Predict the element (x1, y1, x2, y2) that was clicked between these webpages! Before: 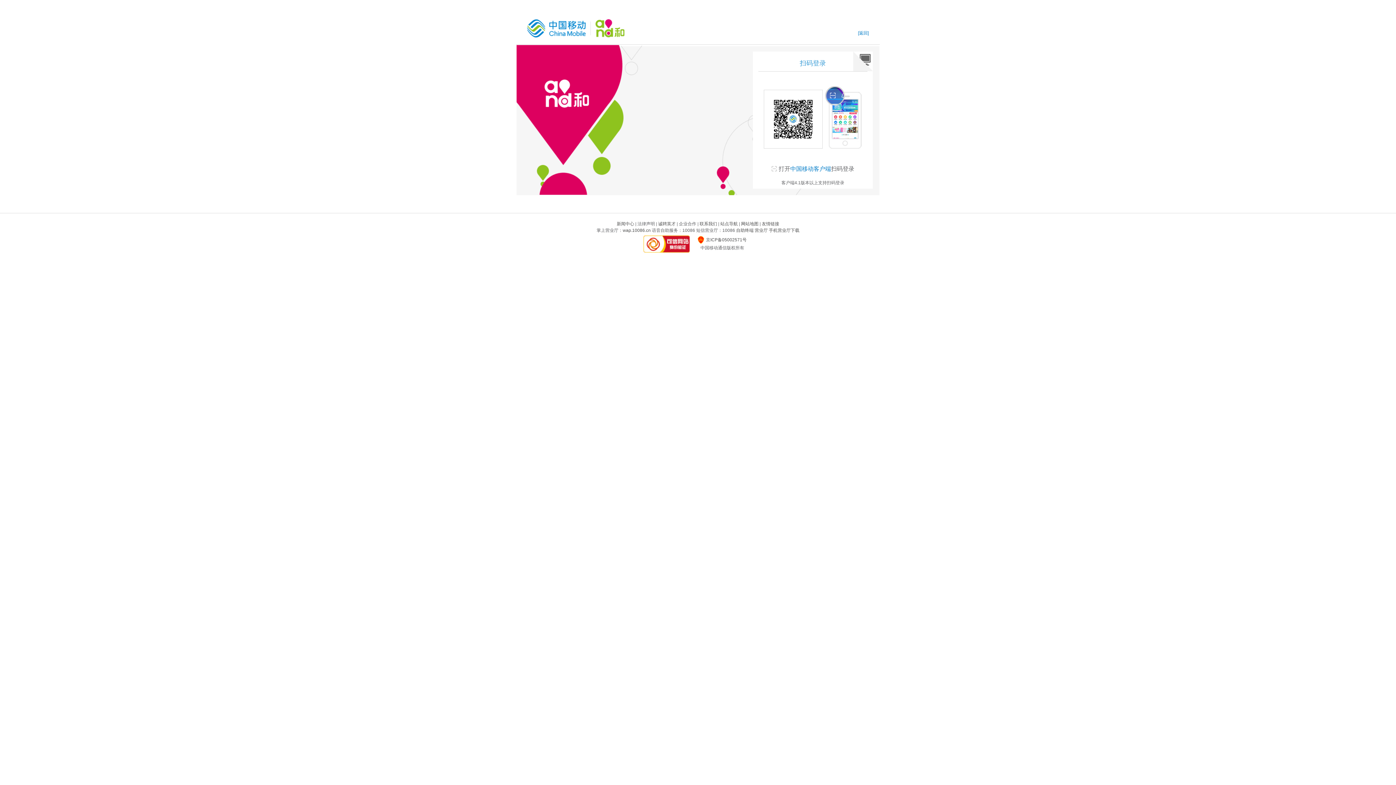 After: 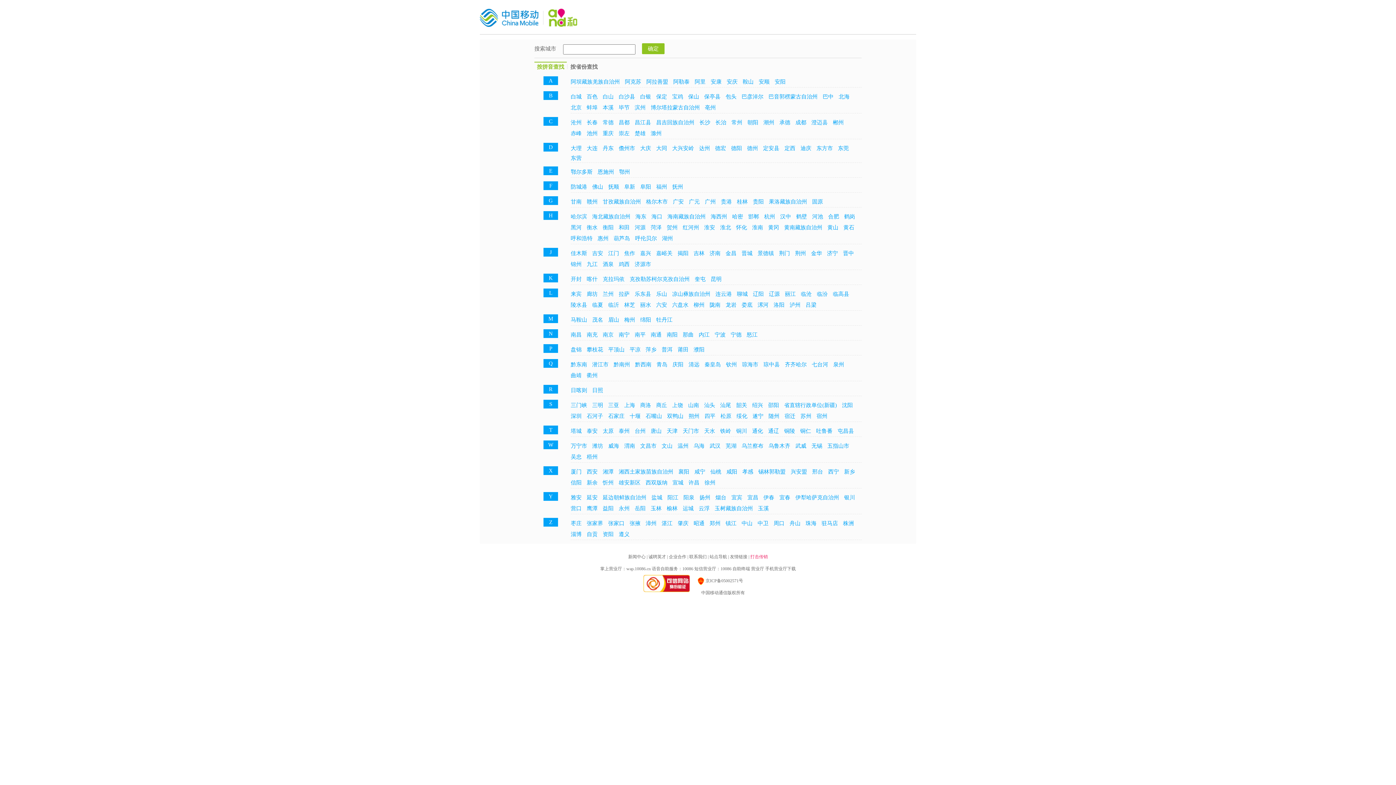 Action: label: [返回] bbox: (858, 30, 869, 36)